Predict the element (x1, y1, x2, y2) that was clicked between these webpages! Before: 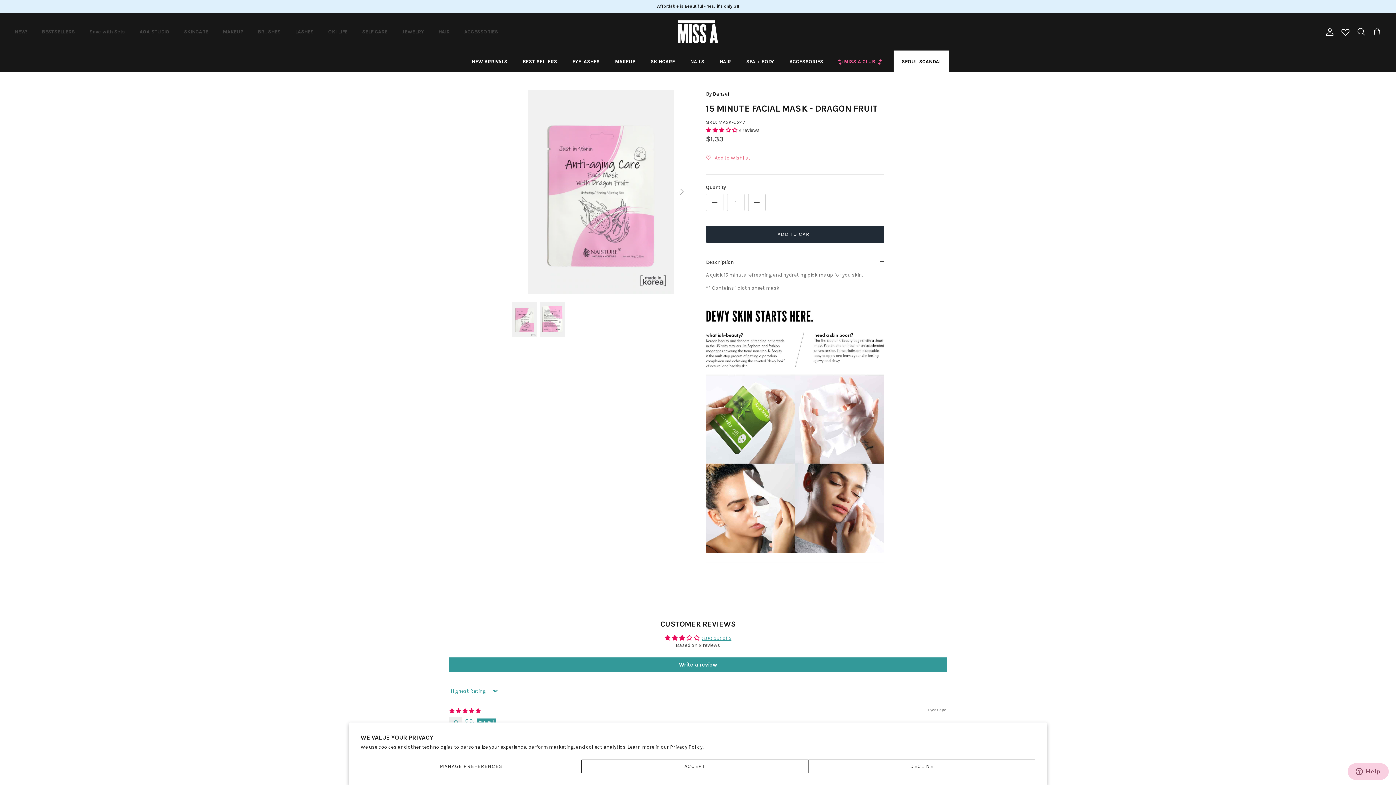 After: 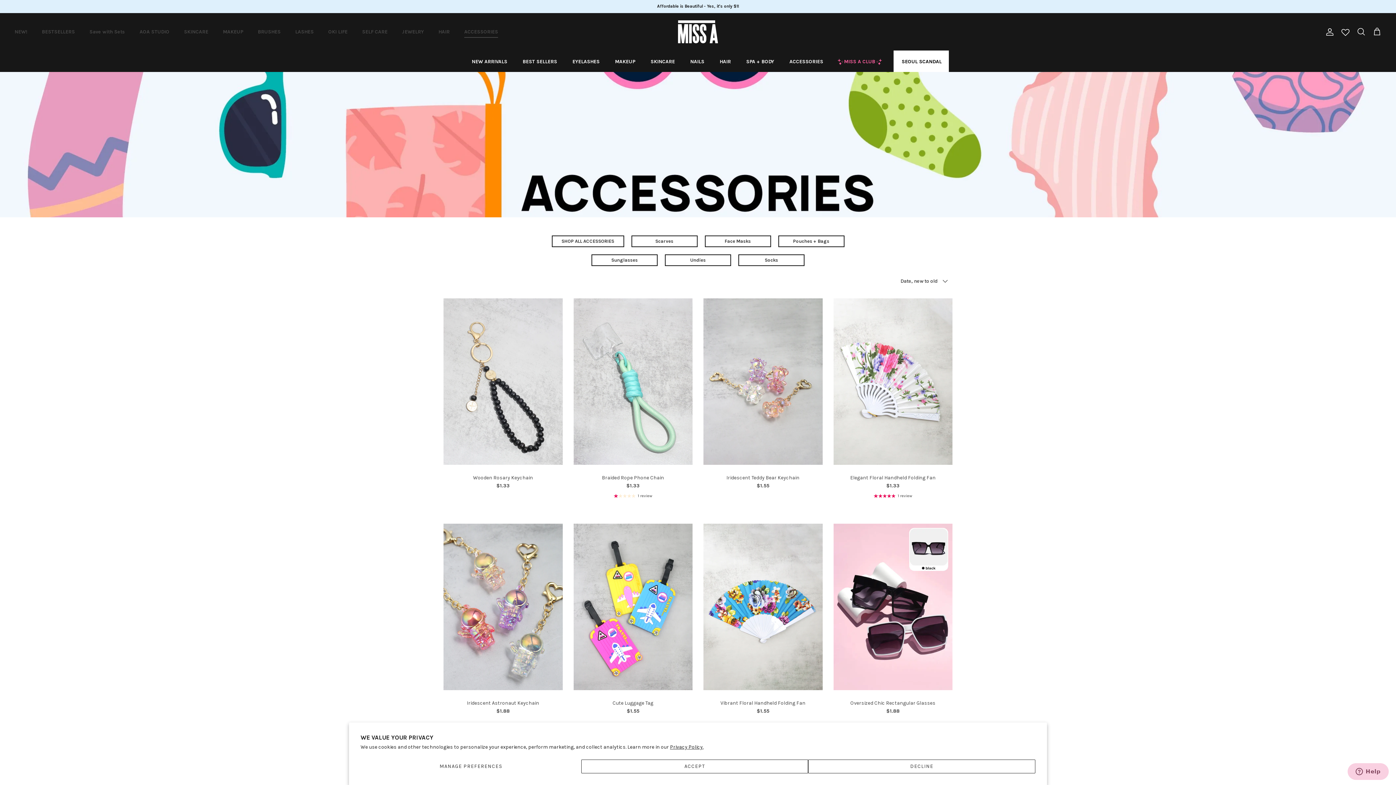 Action: label: ACCESSORIES bbox: (457, 20, 504, 43)